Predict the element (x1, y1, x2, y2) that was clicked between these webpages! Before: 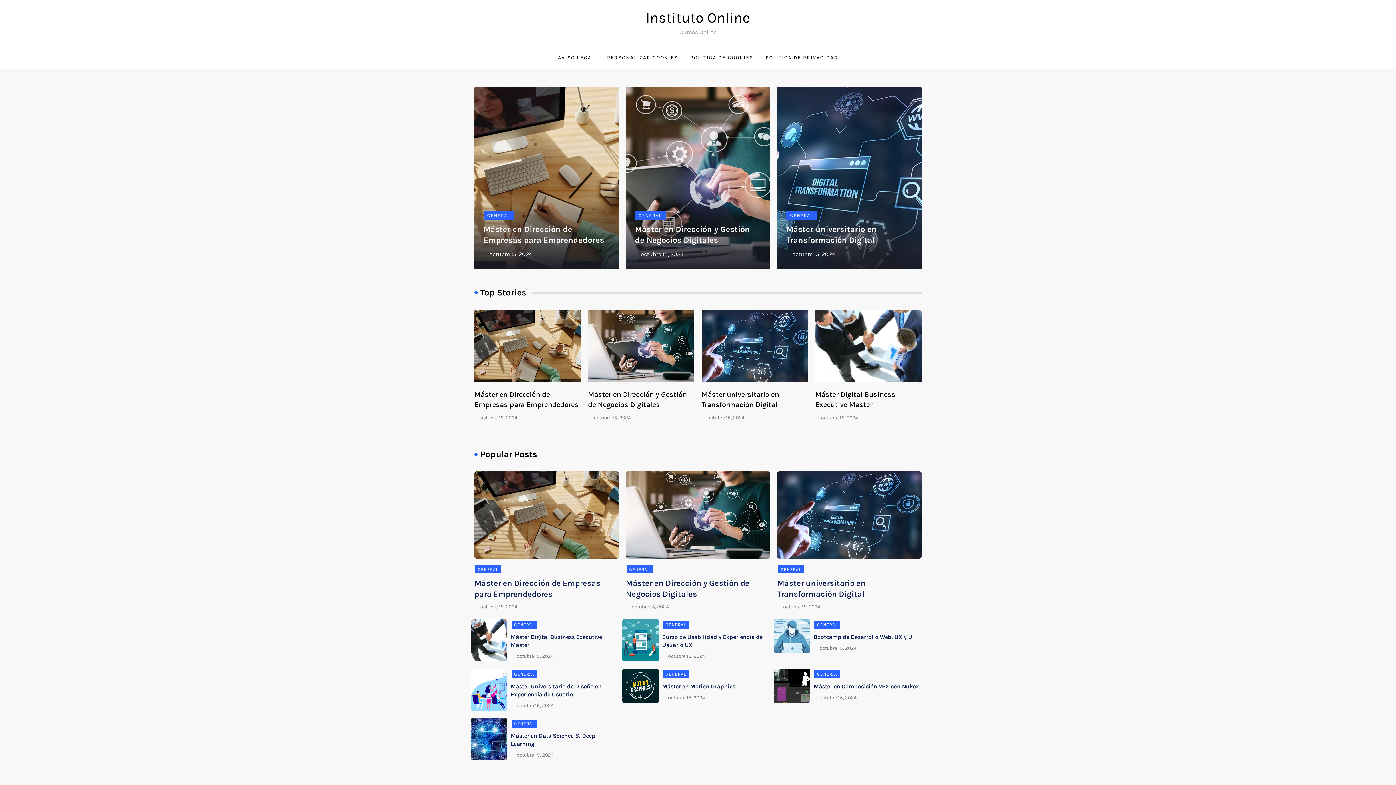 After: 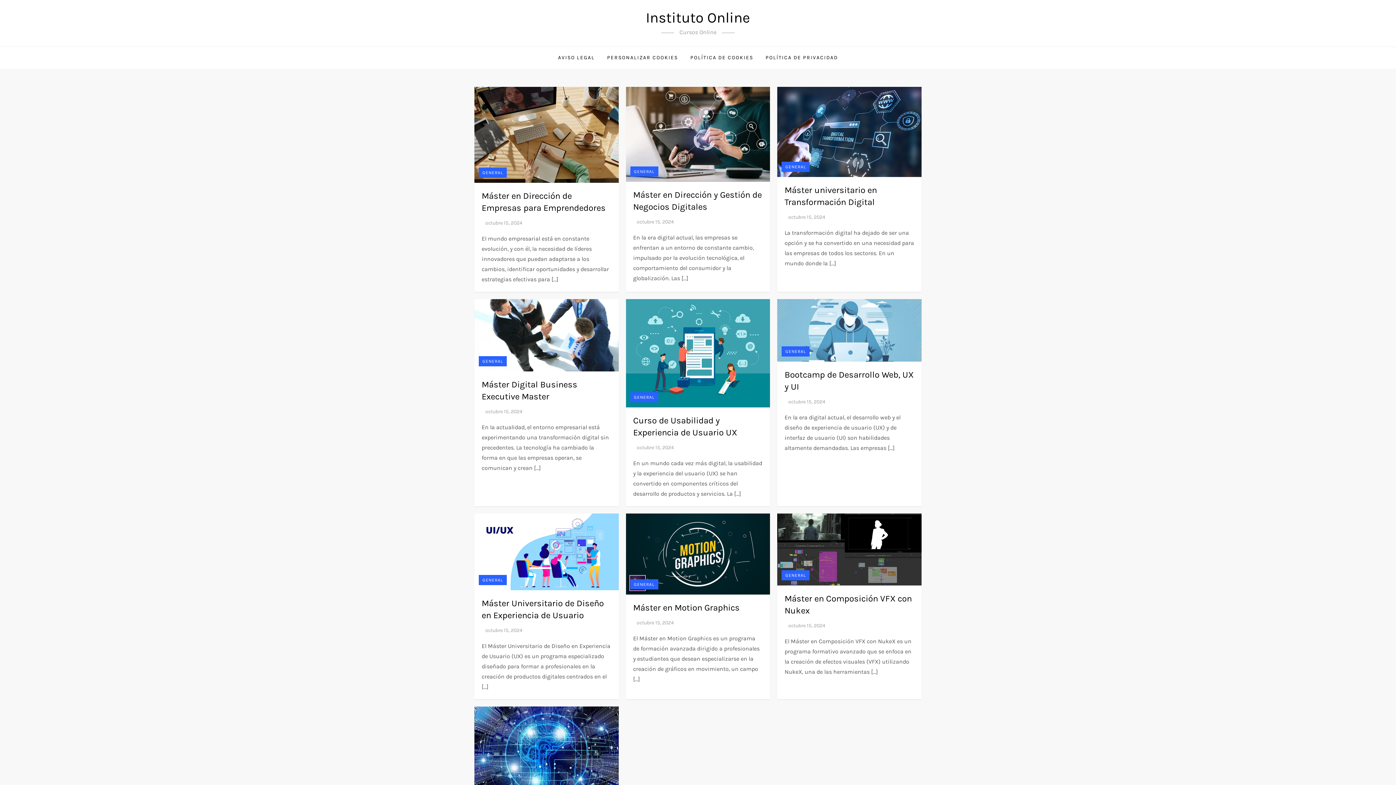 Action: label: GENERAL bbox: (511, 670, 537, 678)